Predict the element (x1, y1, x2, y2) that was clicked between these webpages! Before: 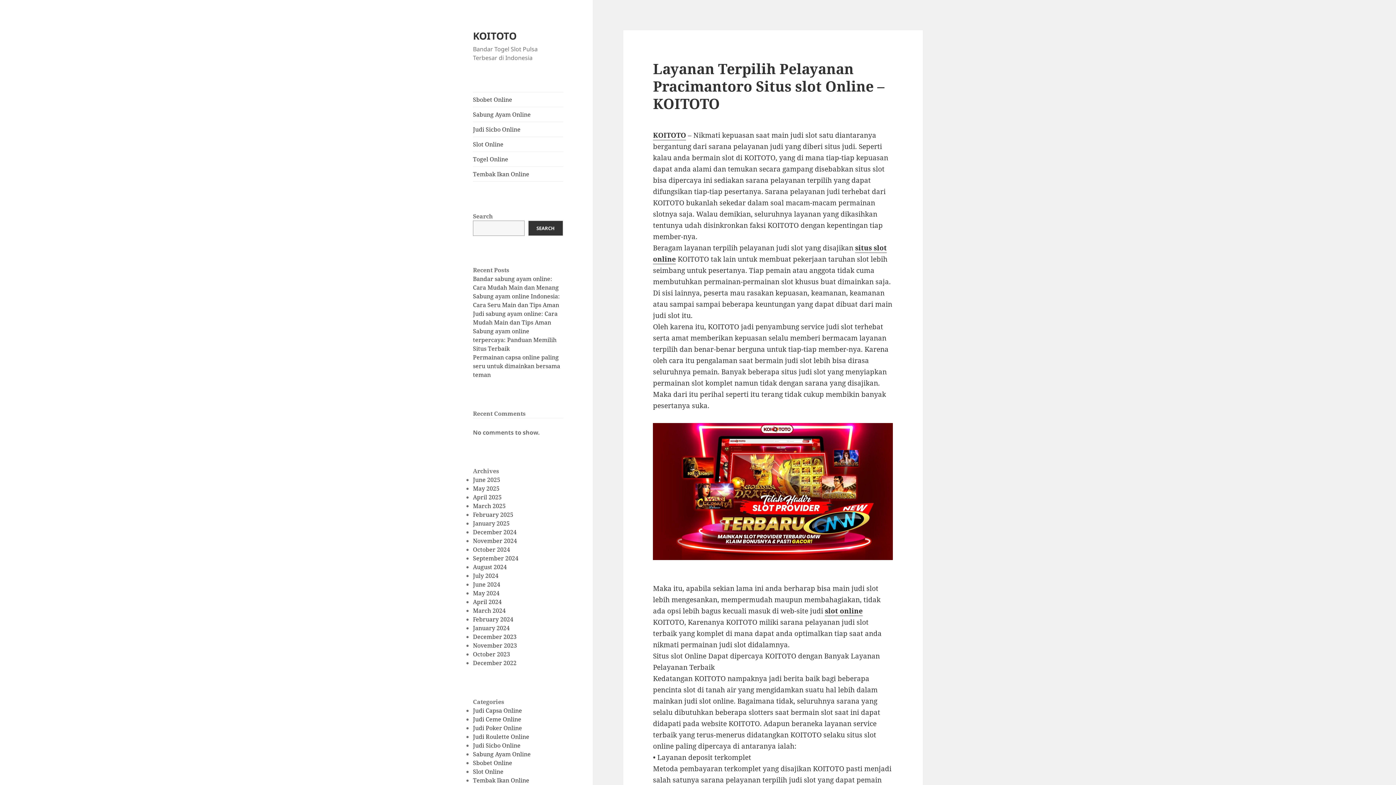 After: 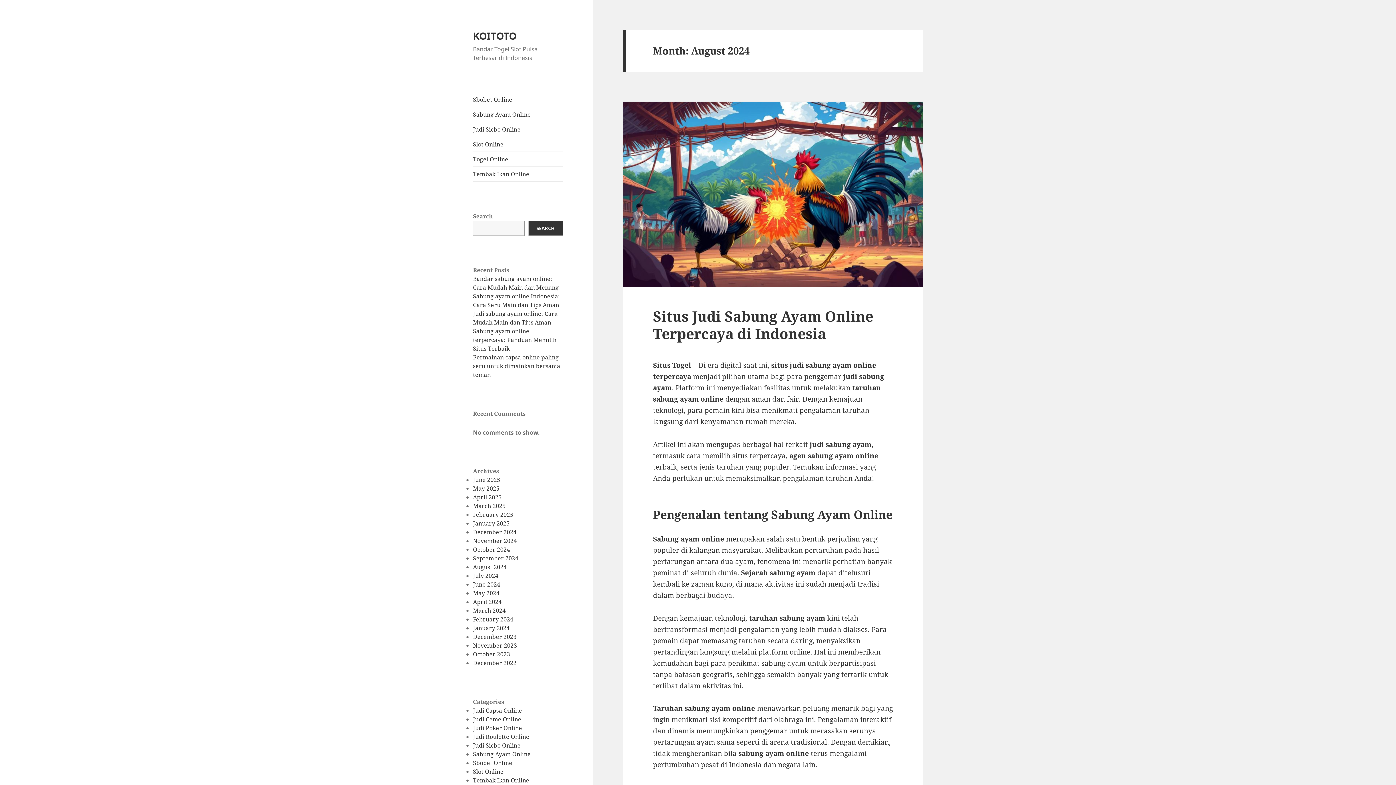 Action: bbox: (473, 563, 506, 571) label: August 2024